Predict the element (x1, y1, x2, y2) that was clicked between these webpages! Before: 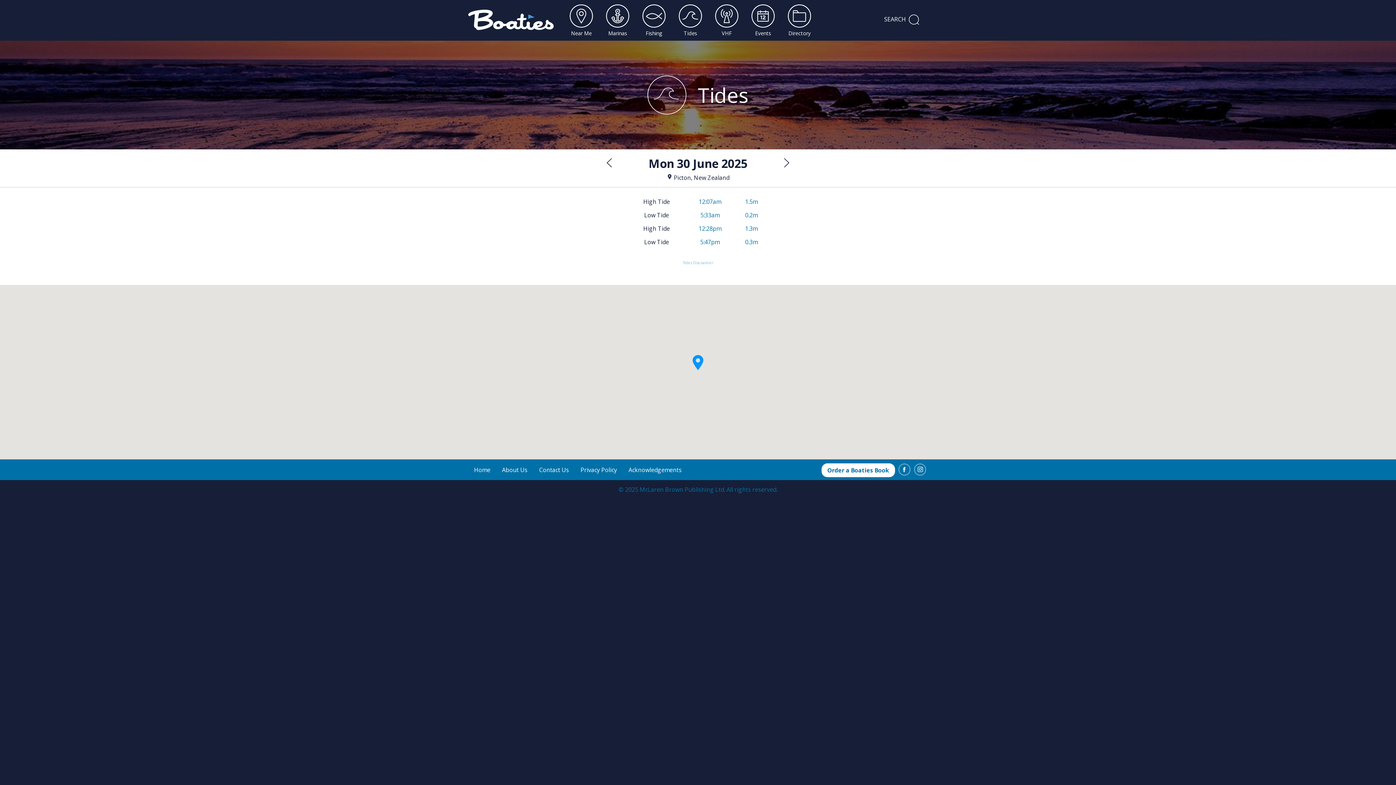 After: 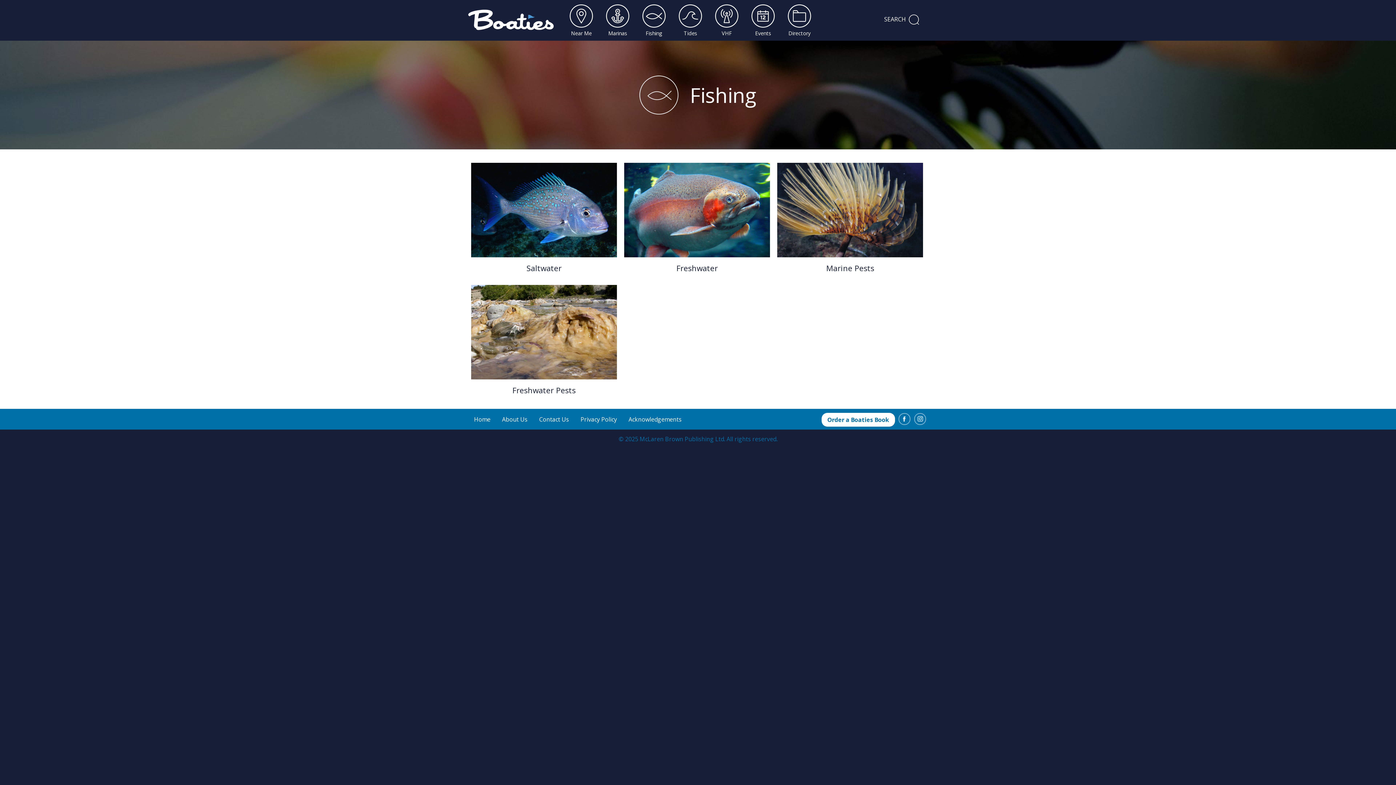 Action: bbox: (639, 4, 668, 37) label: Fishing